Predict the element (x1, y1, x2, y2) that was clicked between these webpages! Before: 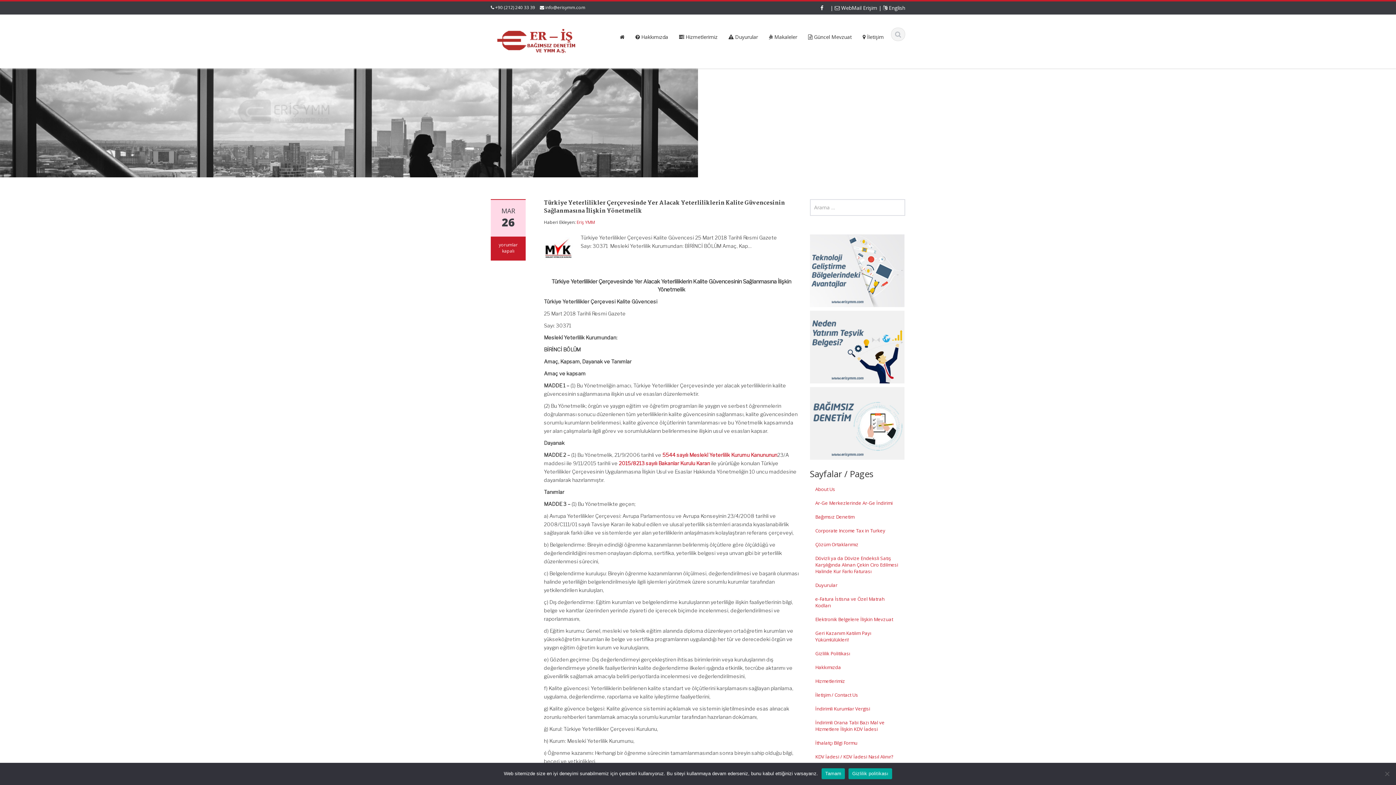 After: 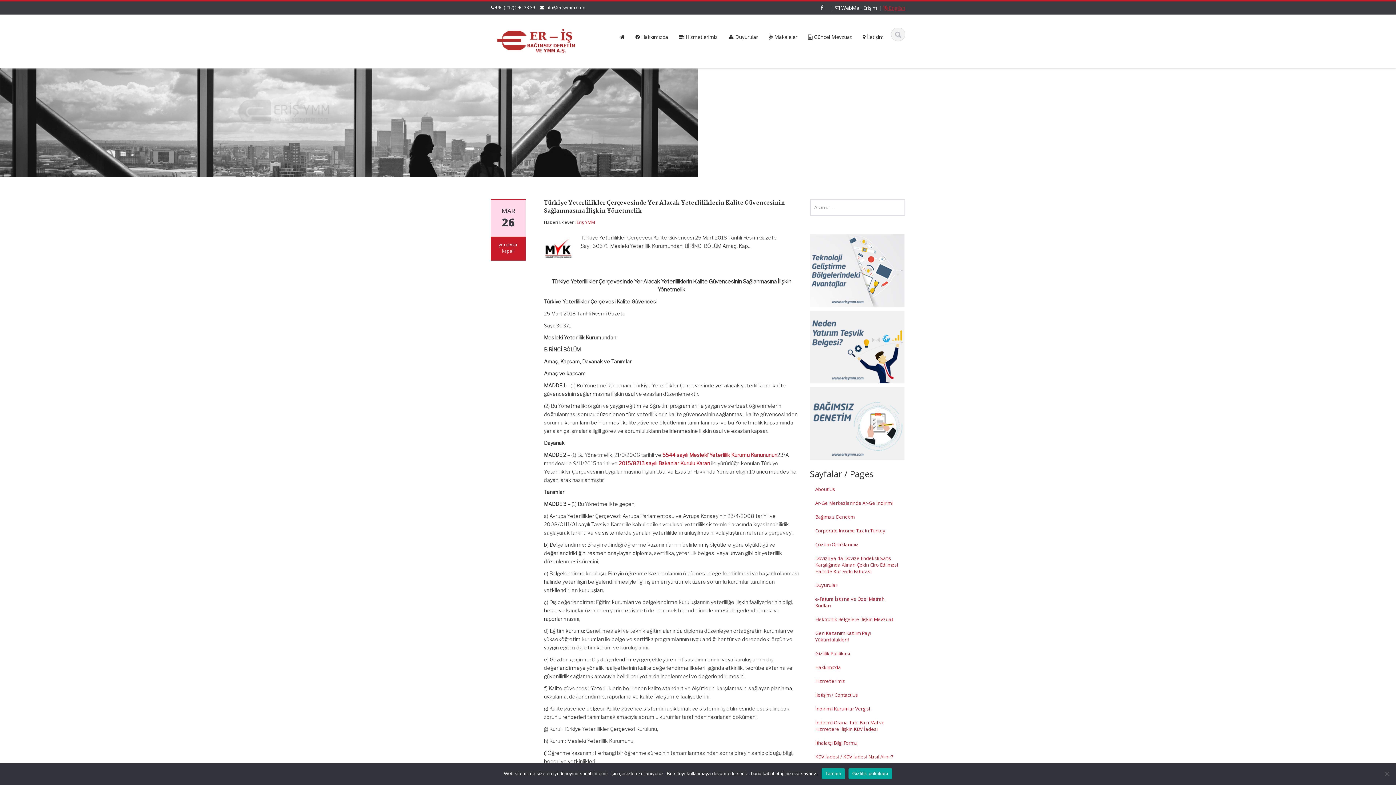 Action: bbox: (883, 4, 905, 11) label:  English